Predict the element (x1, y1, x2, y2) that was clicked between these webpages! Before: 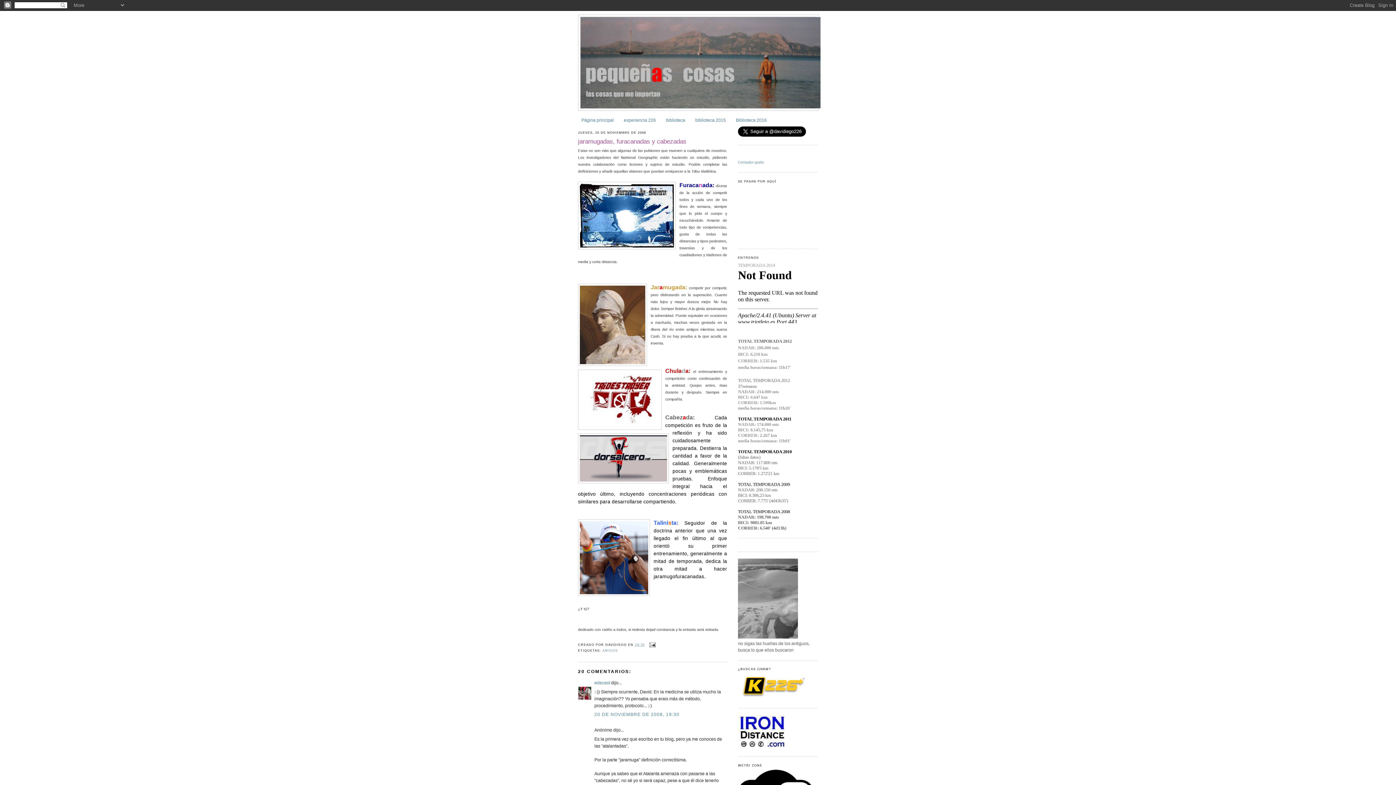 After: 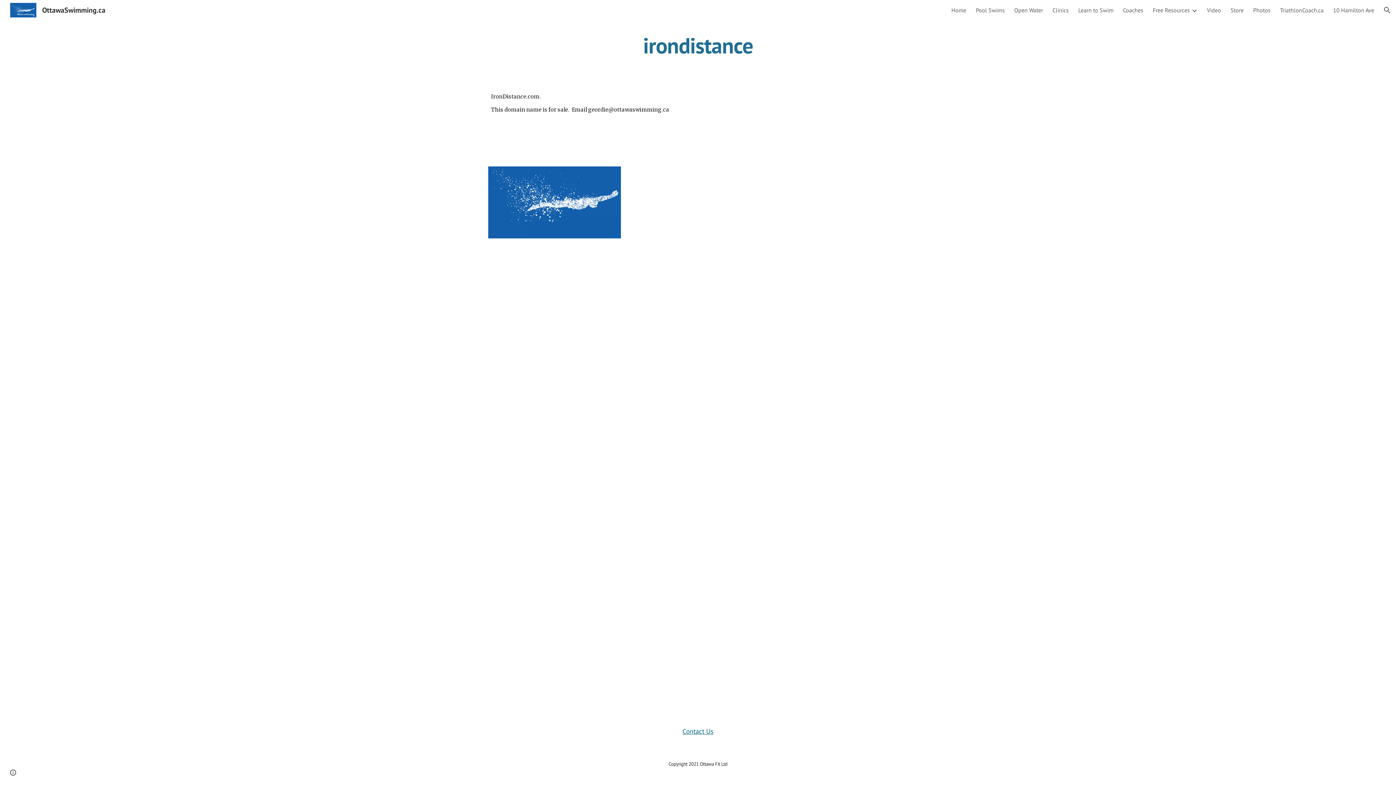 Action: bbox: (738, 744, 787, 749)